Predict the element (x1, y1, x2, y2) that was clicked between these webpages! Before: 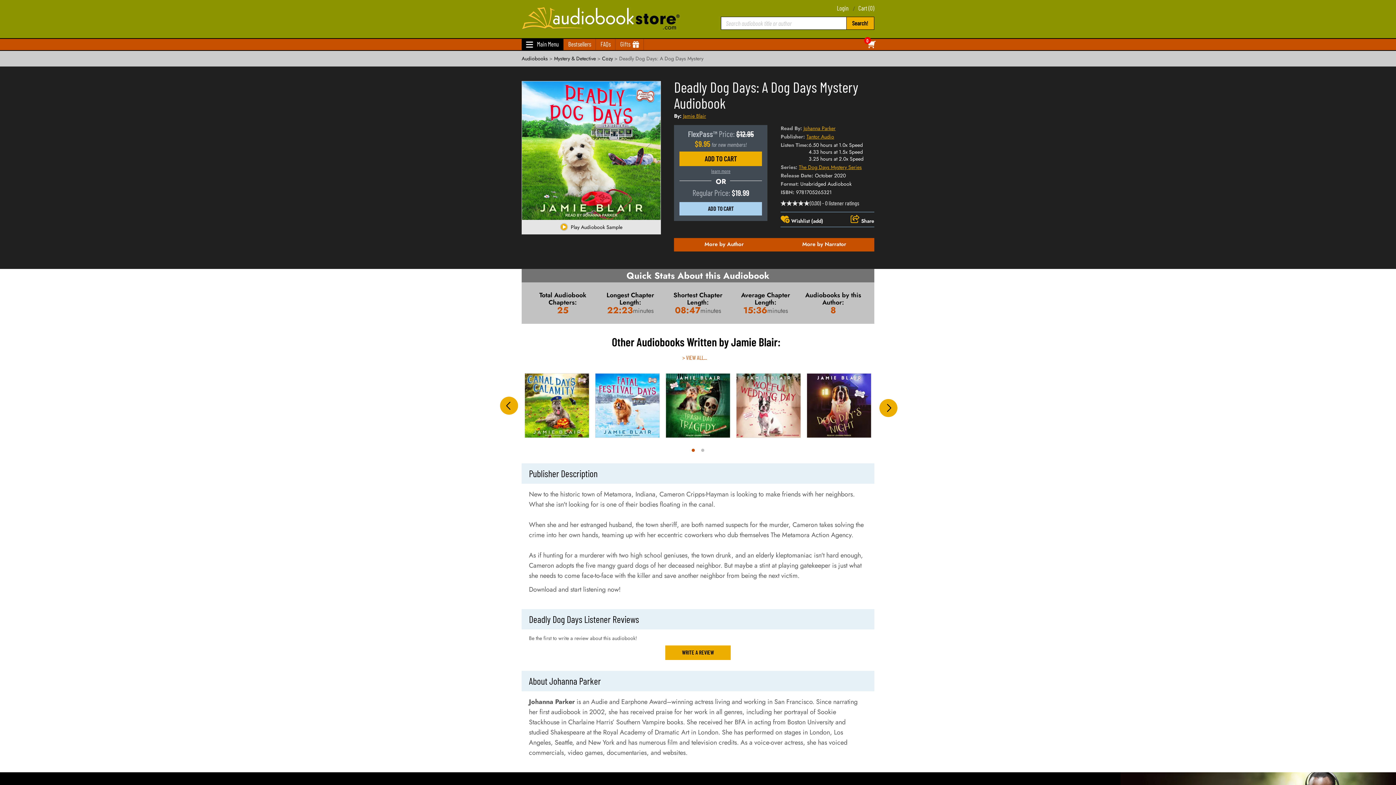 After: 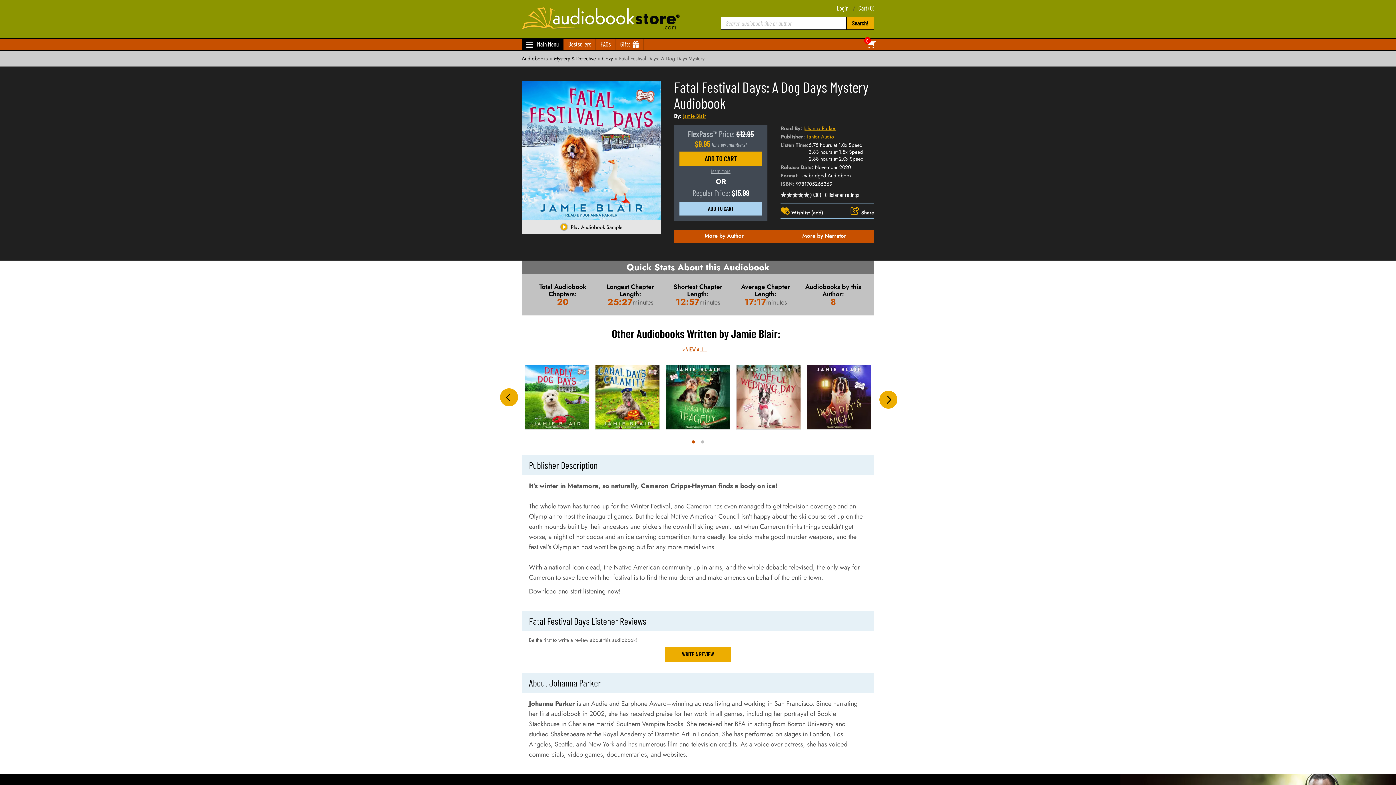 Action: bbox: (595, 373, 660, 438)